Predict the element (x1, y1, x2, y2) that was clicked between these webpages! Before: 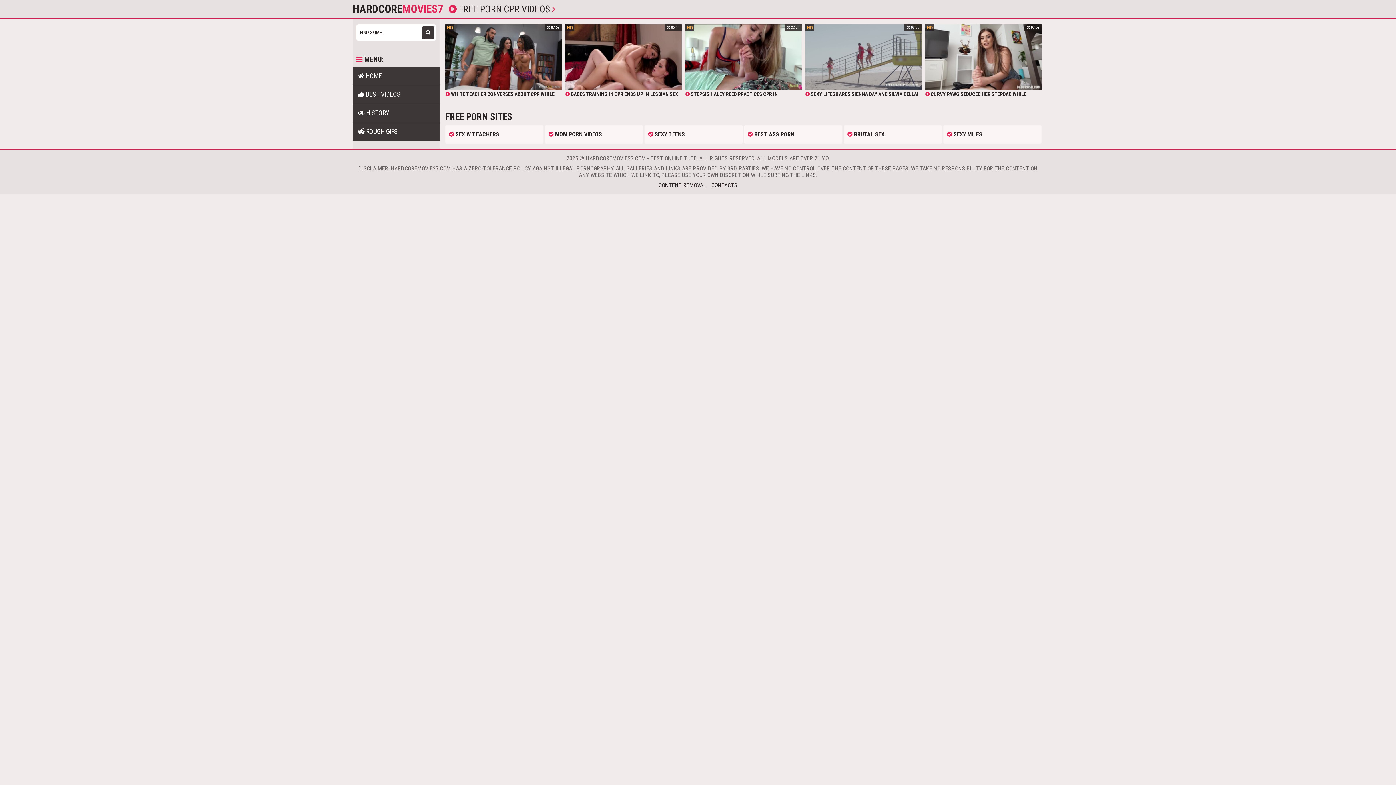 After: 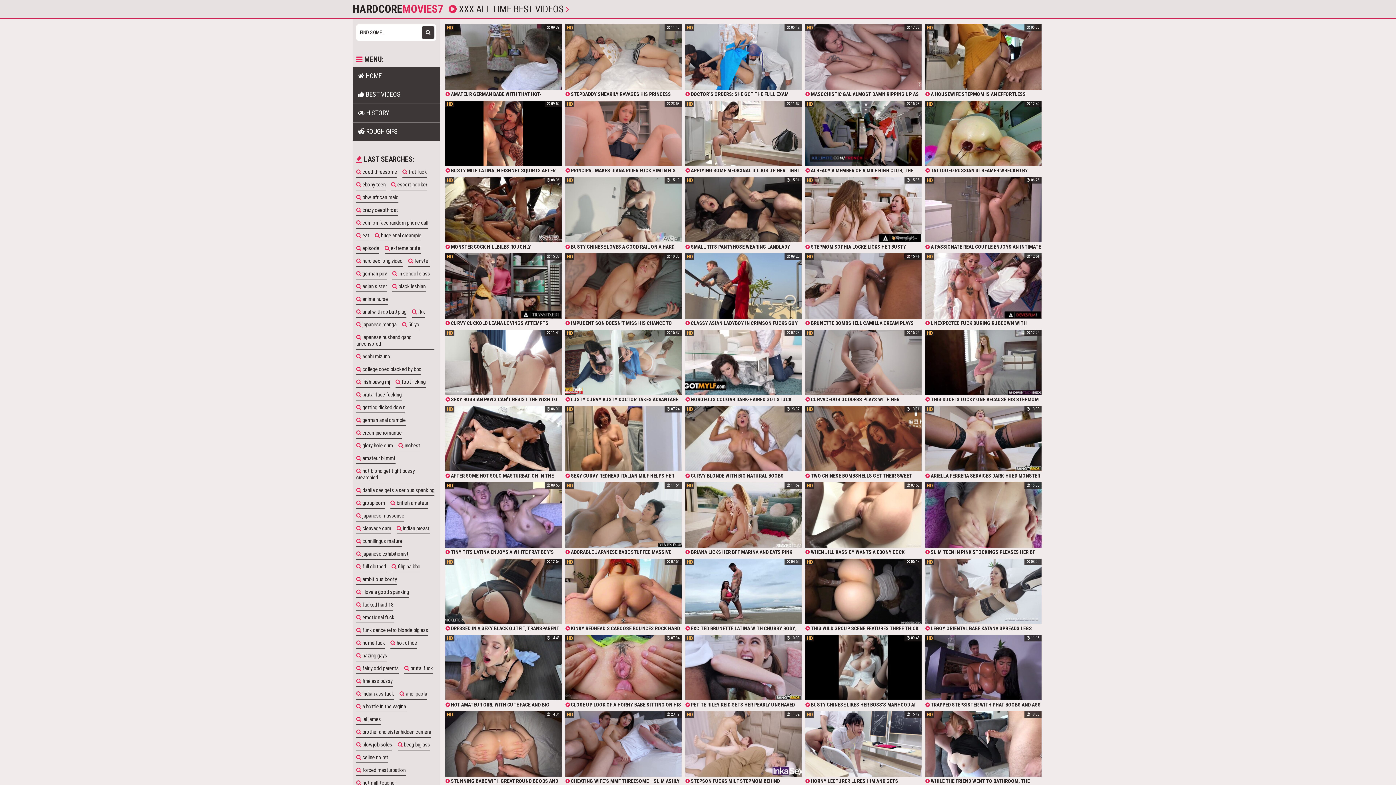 Action: label:  BEST VIDEOS bbox: (352, 85, 440, 103)